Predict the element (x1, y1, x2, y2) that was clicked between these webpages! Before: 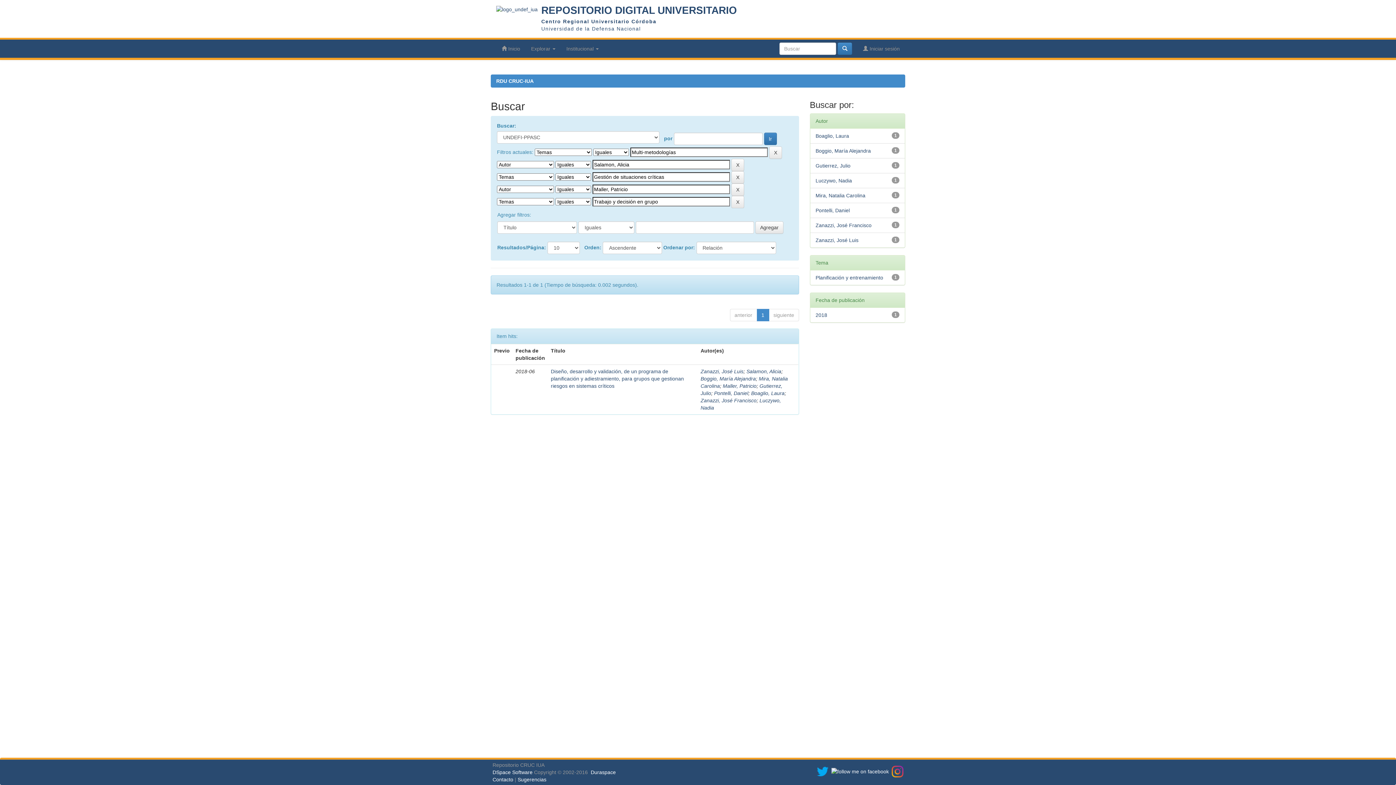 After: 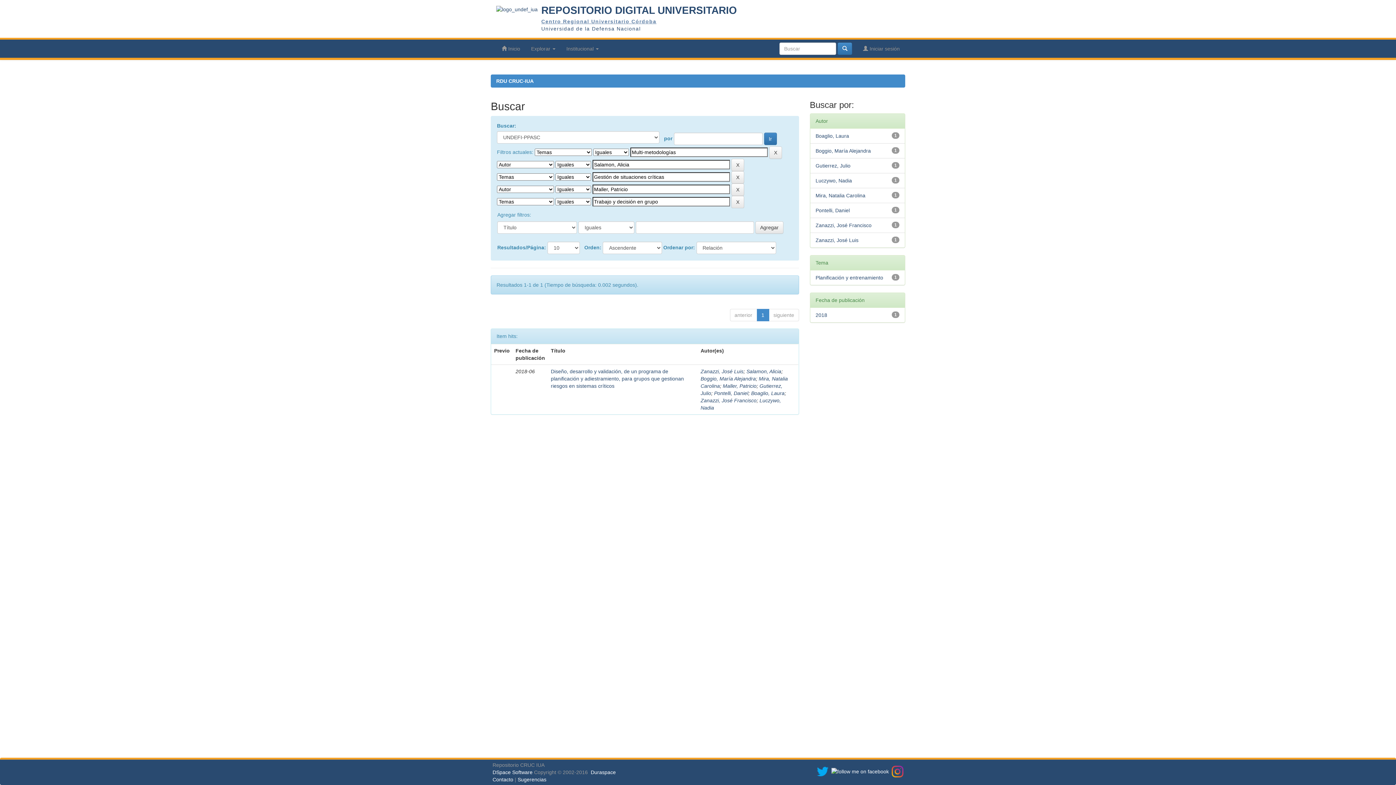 Action: bbox: (541, 18, 656, 24) label: Centro Regional Universitario Córdoba